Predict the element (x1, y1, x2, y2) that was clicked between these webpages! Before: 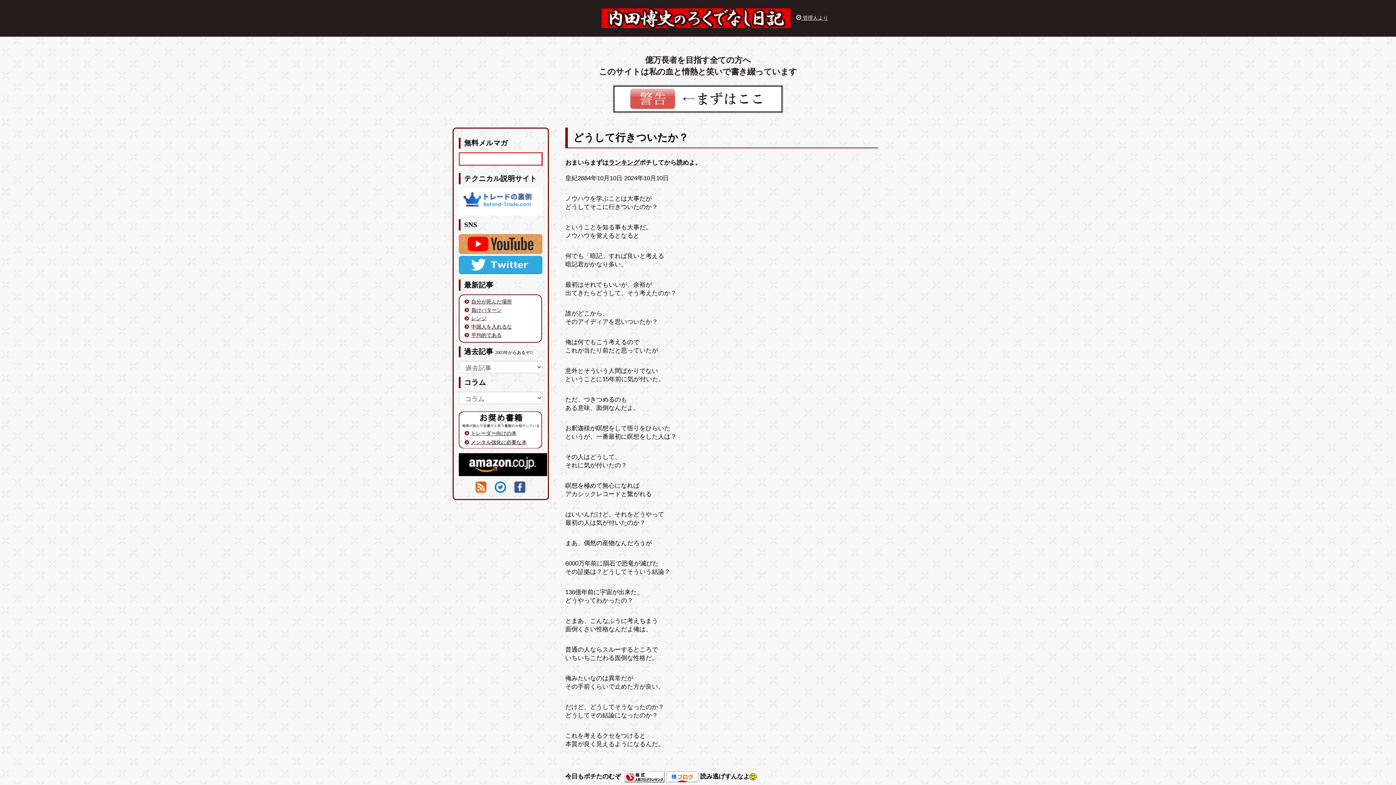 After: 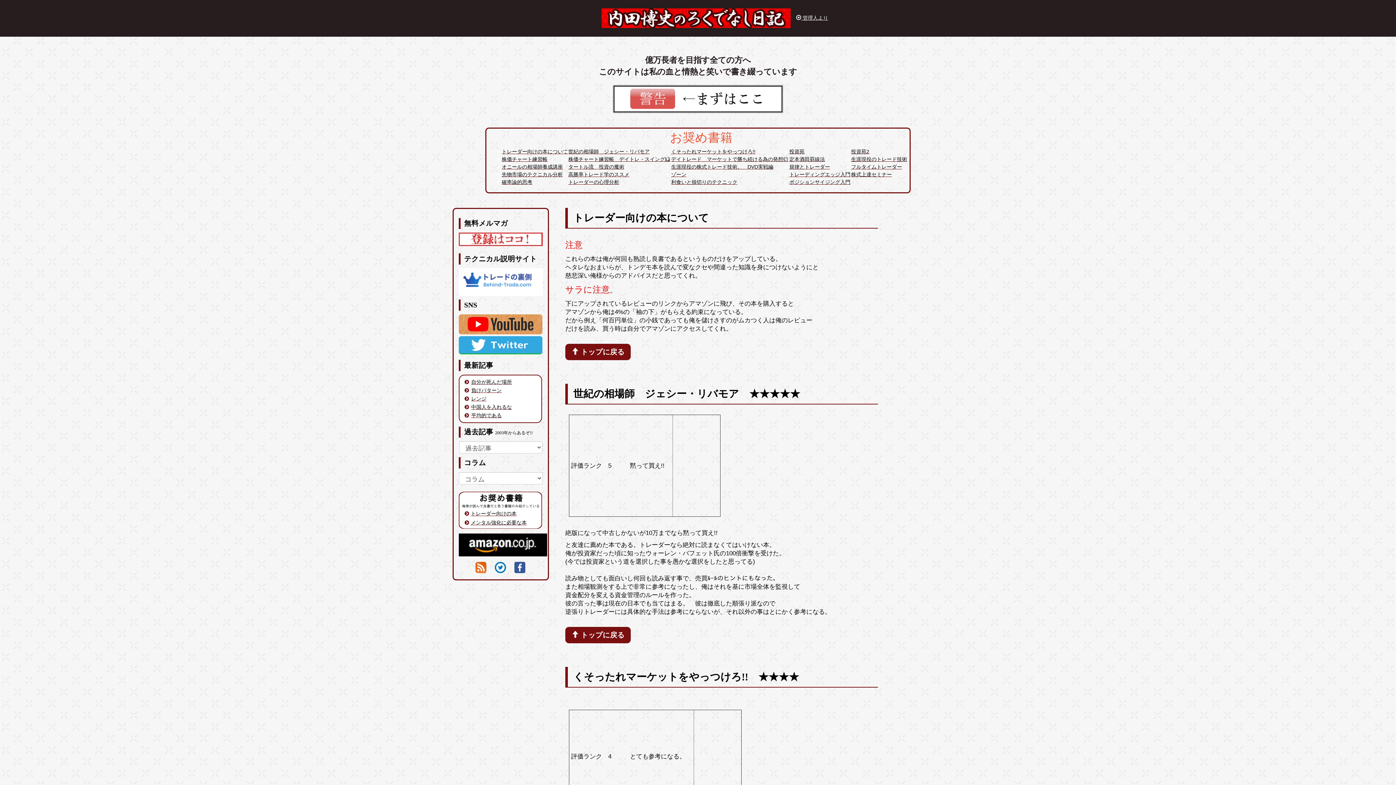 Action: label: トレーダー向けの本 bbox: (470, 429, 538, 437)